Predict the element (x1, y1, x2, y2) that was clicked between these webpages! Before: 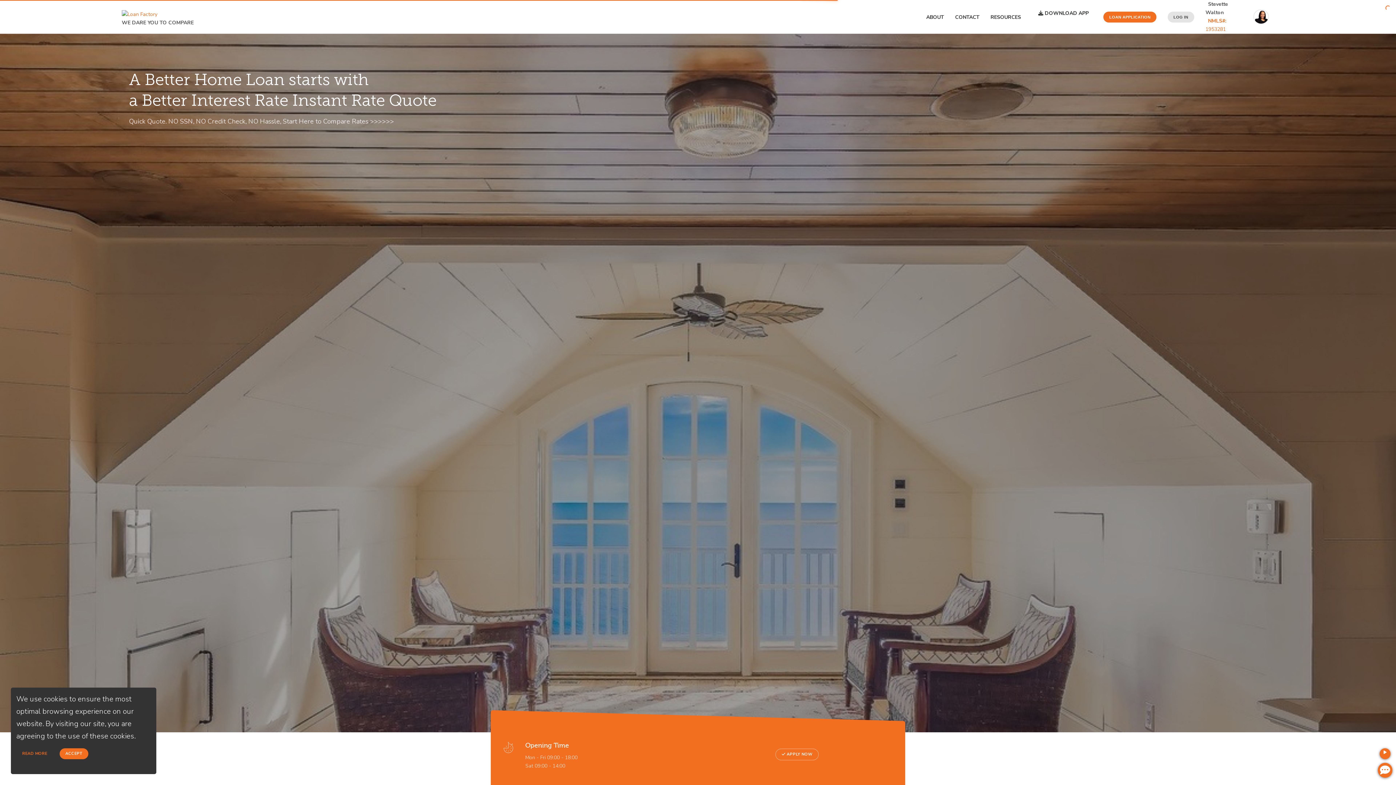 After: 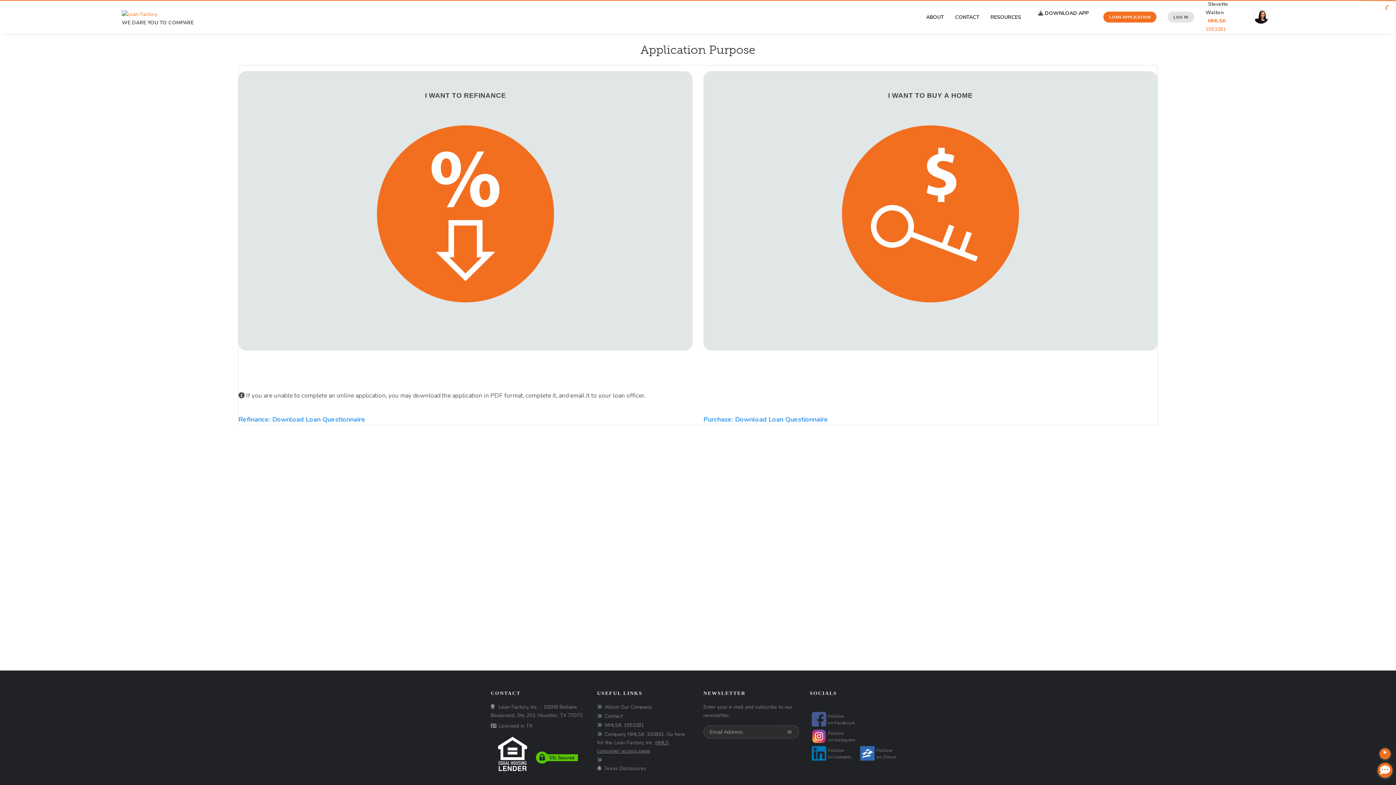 Action: label: APPLY NOW bbox: (778, 749, 815, 760)